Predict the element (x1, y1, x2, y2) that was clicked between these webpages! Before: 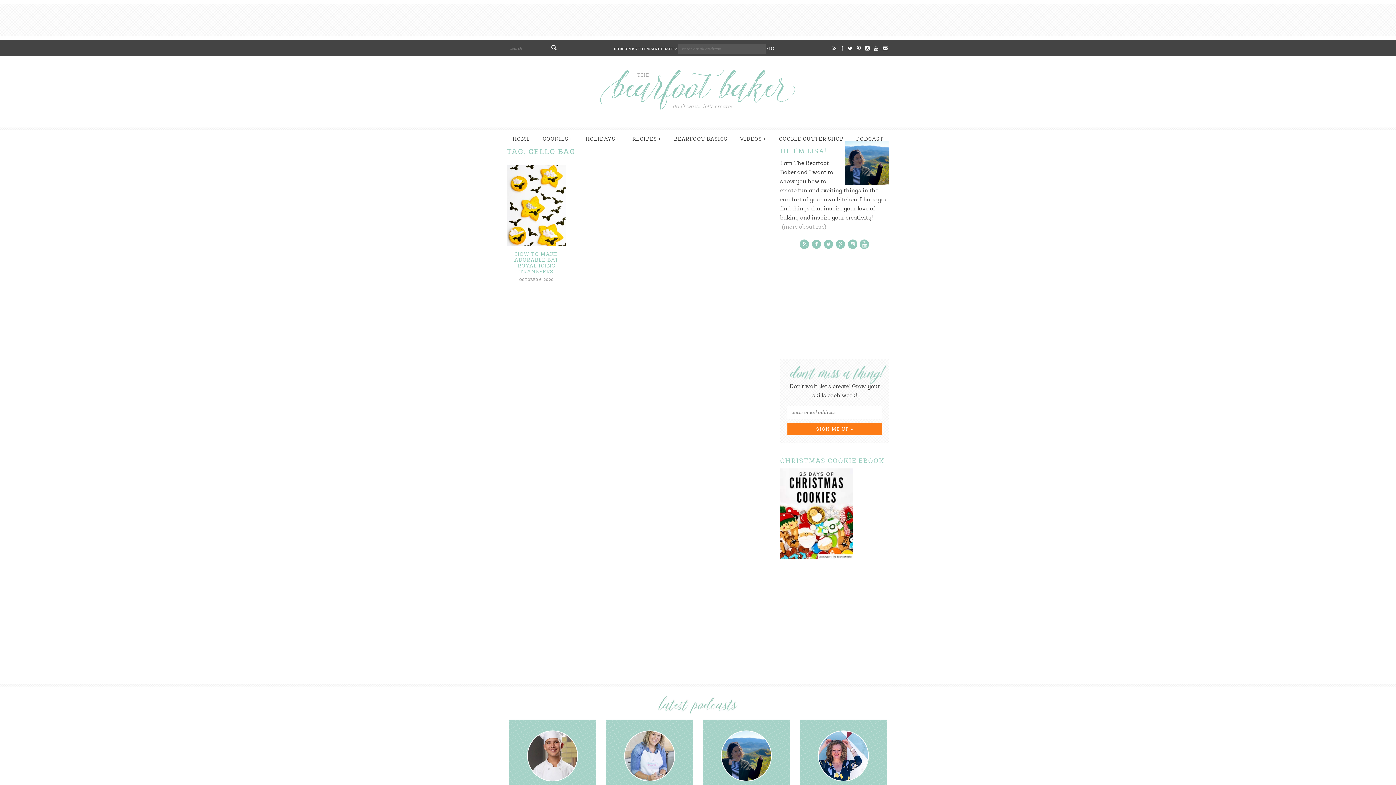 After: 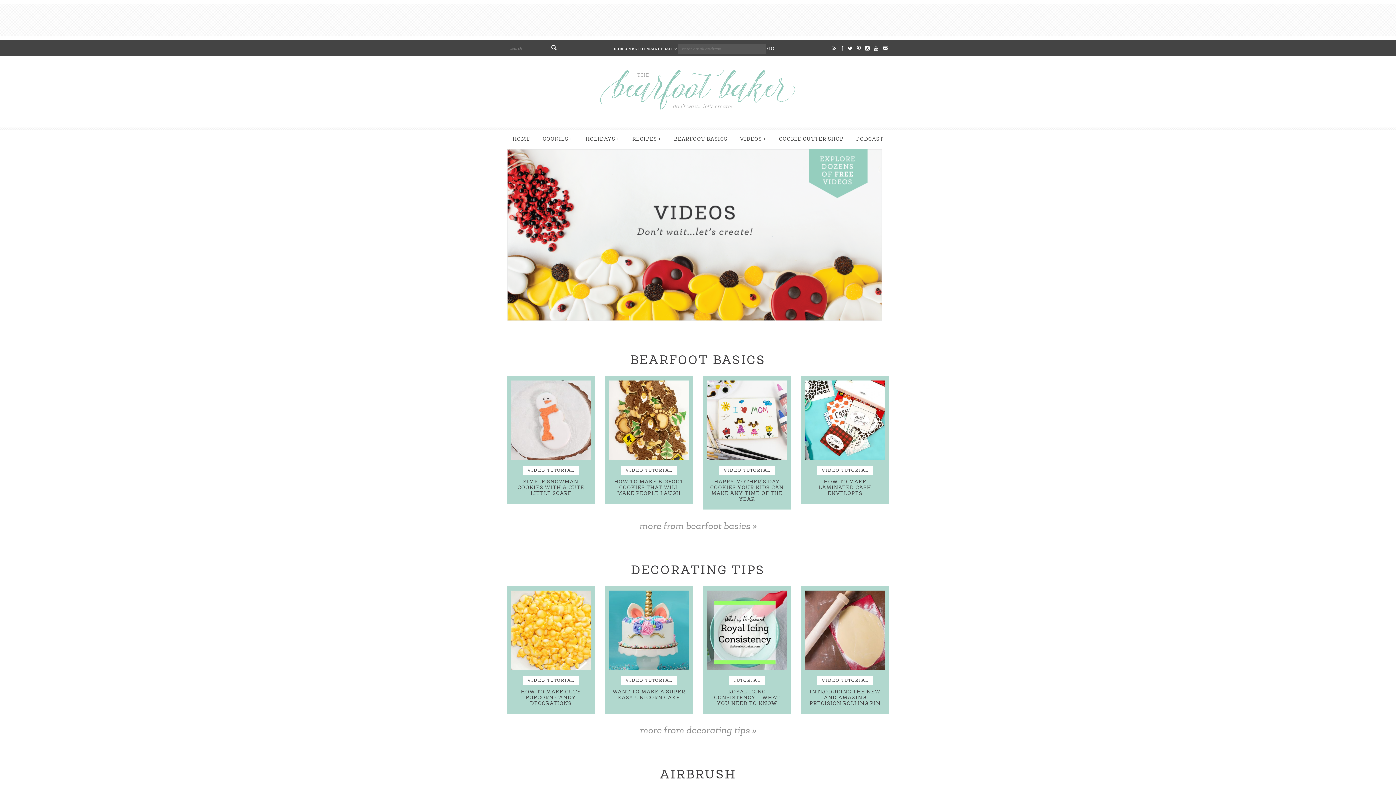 Action: bbox: (734, 127, 772, 150) label: VIDEOS